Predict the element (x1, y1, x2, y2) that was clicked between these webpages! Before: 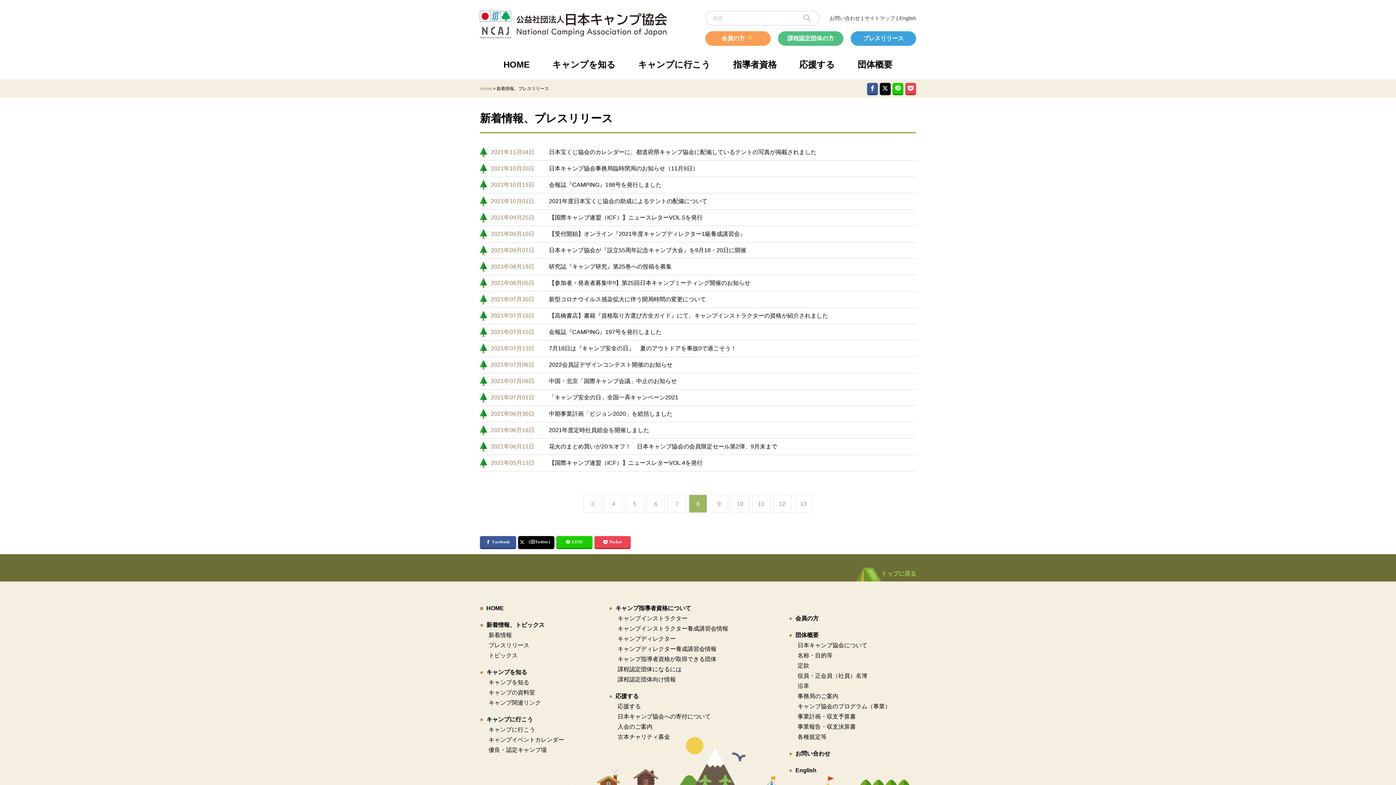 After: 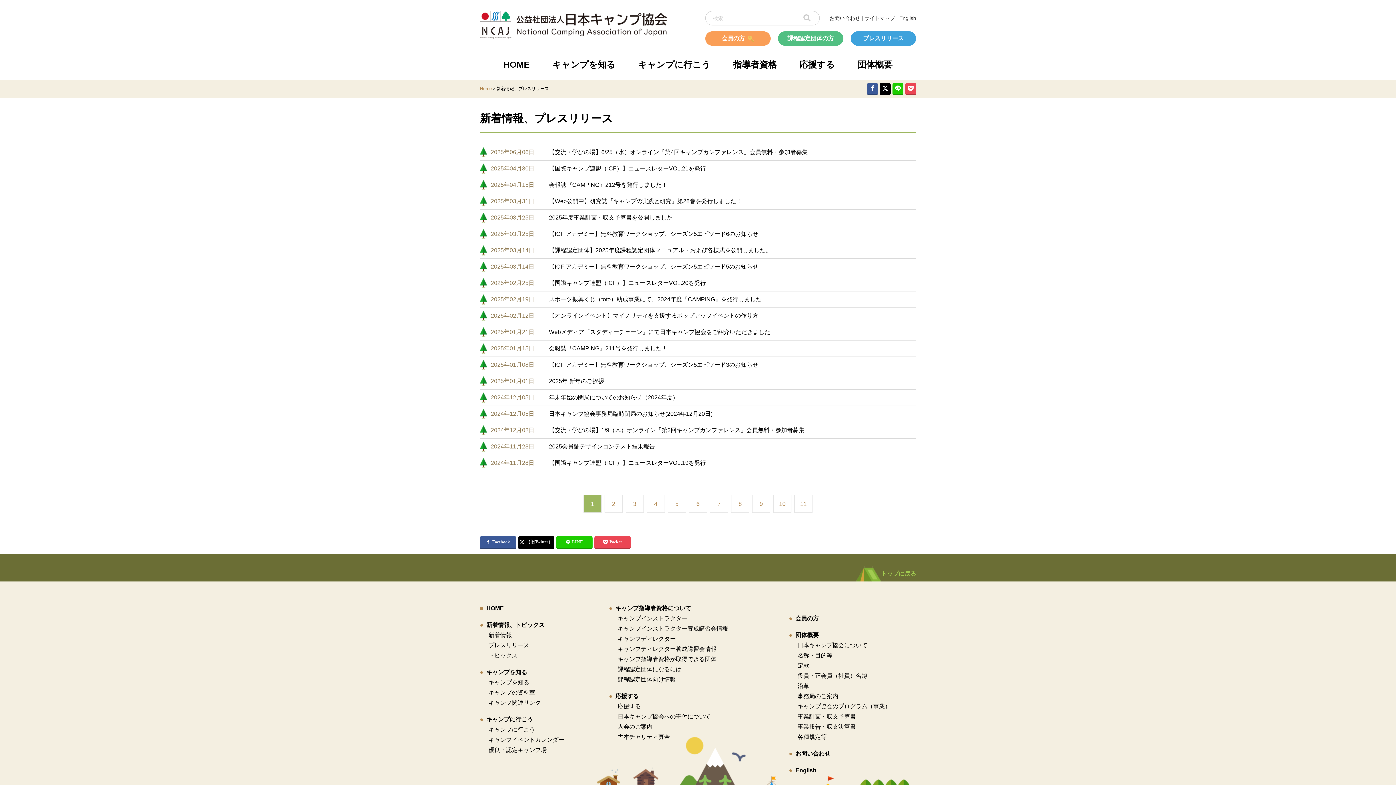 Action: label: 新着情報 bbox: (488, 632, 512, 638)